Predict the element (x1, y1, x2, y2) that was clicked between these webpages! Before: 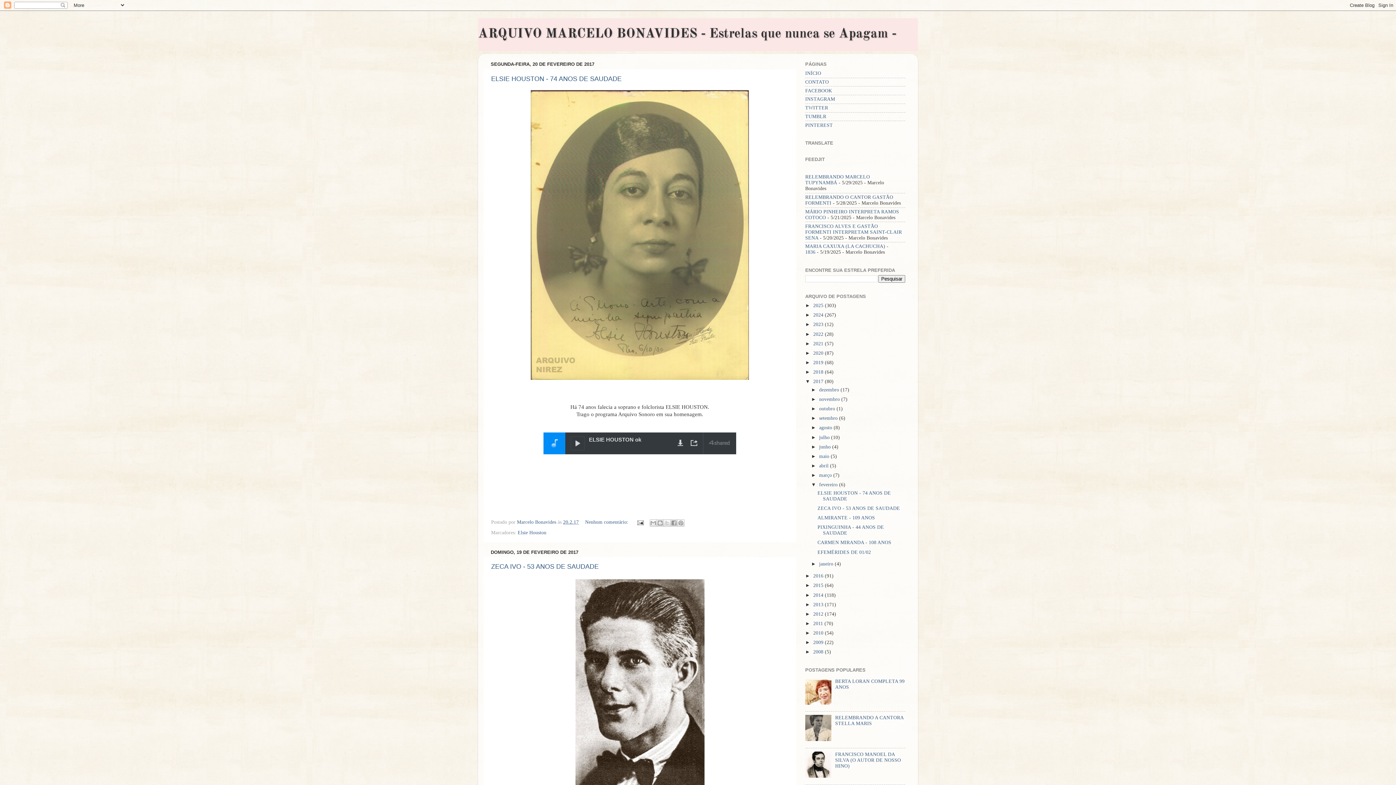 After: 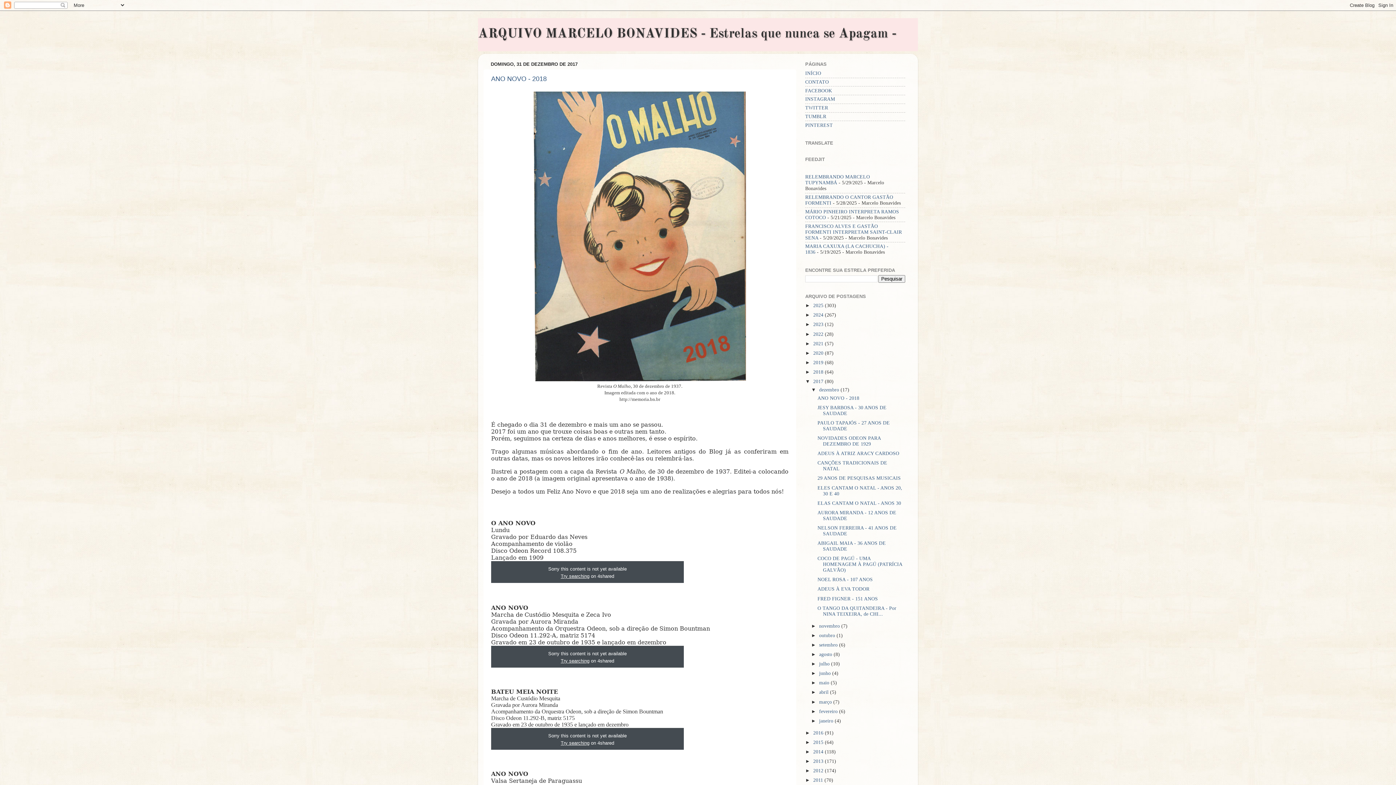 Action: bbox: (813, 378, 825, 384) label: 2017 